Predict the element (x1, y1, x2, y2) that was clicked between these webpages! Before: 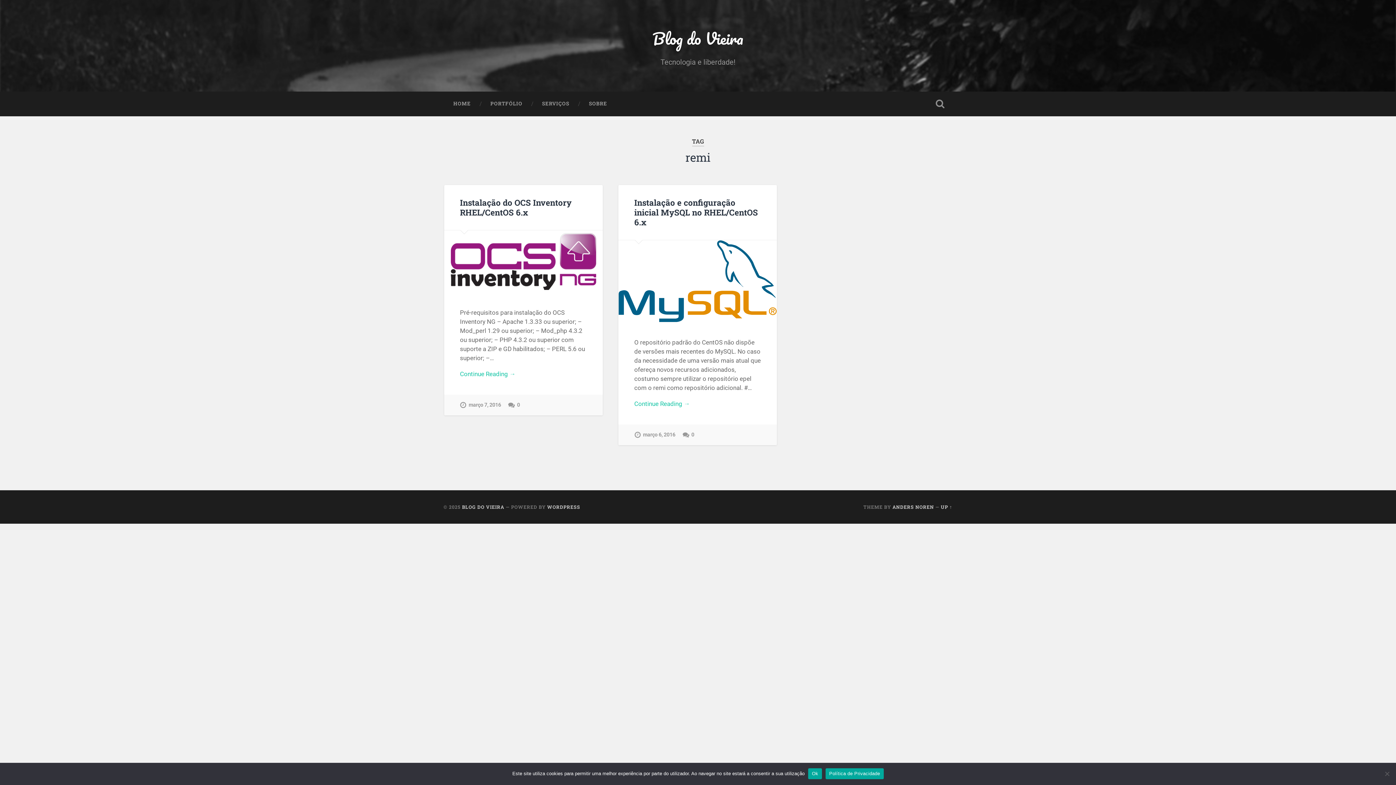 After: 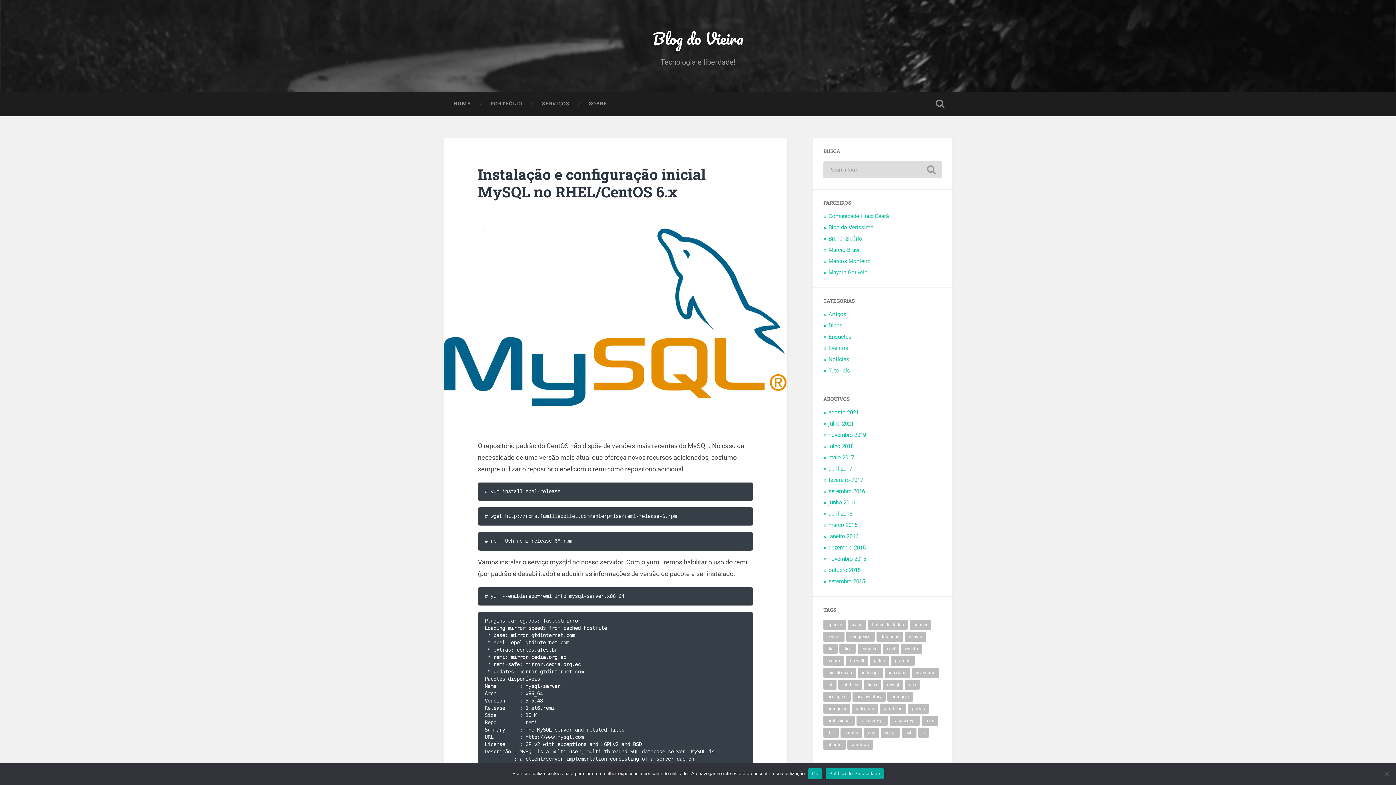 Action: label: Continue Reading → bbox: (634, 399, 761, 408)